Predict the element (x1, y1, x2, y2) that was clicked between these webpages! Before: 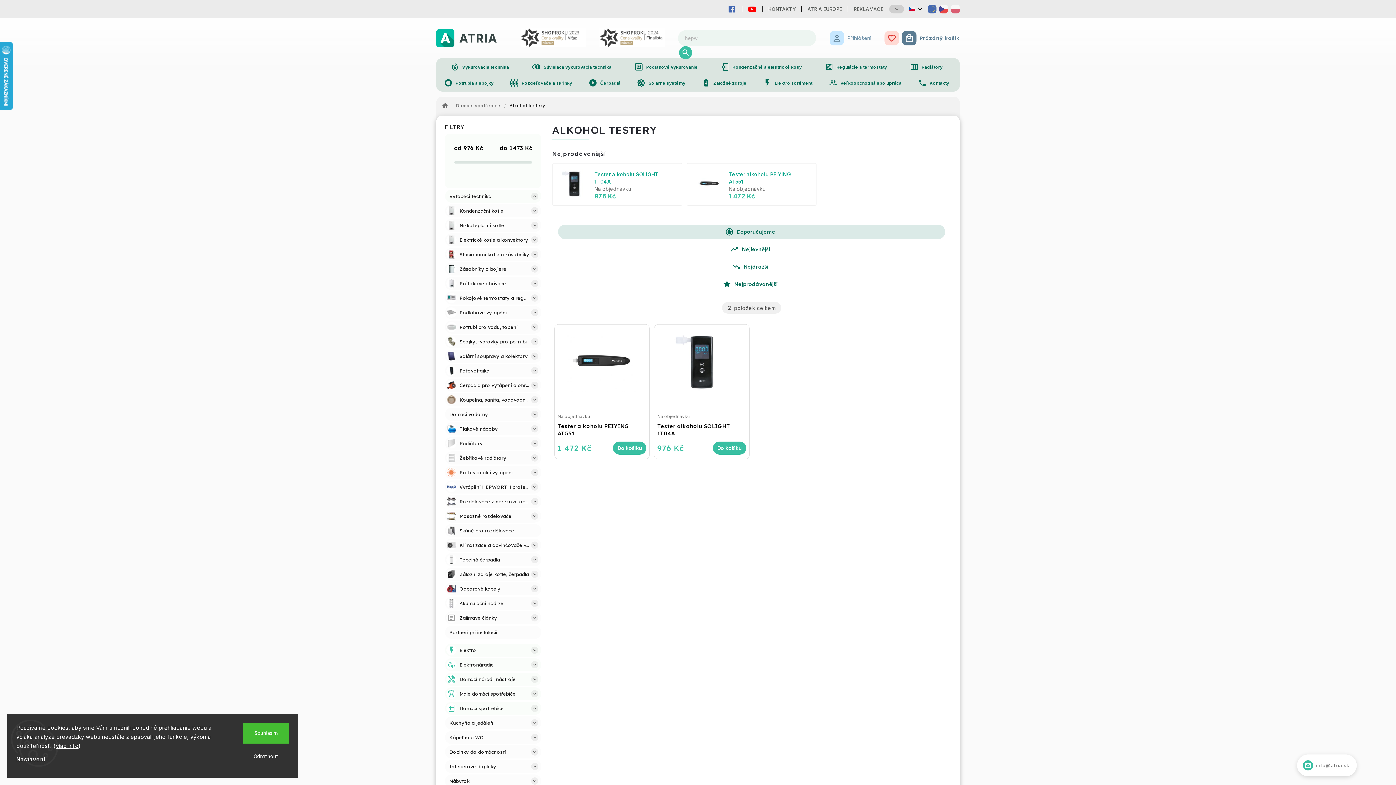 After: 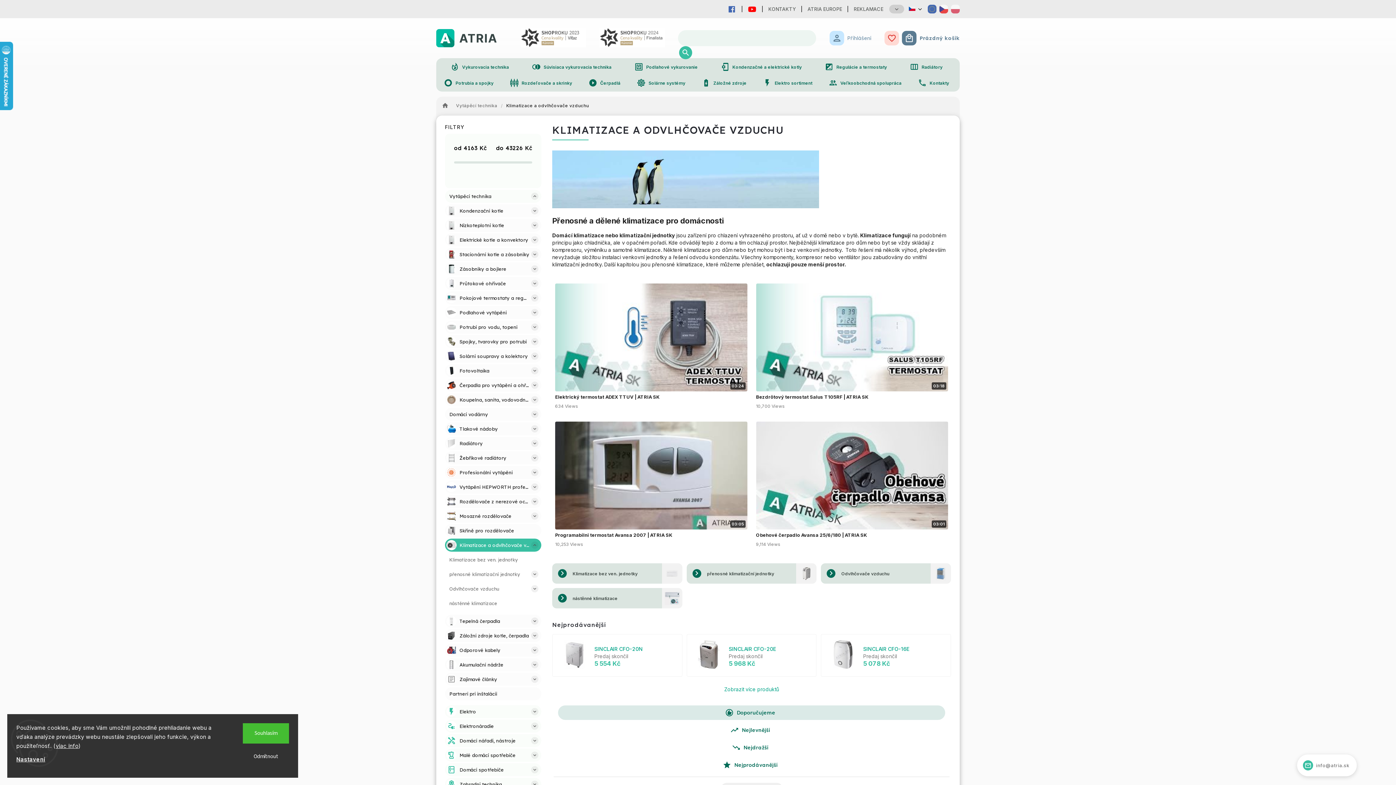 Action: label: Klimatizace a odvlhčovače vzduchu bbox: (445, 538, 541, 551)